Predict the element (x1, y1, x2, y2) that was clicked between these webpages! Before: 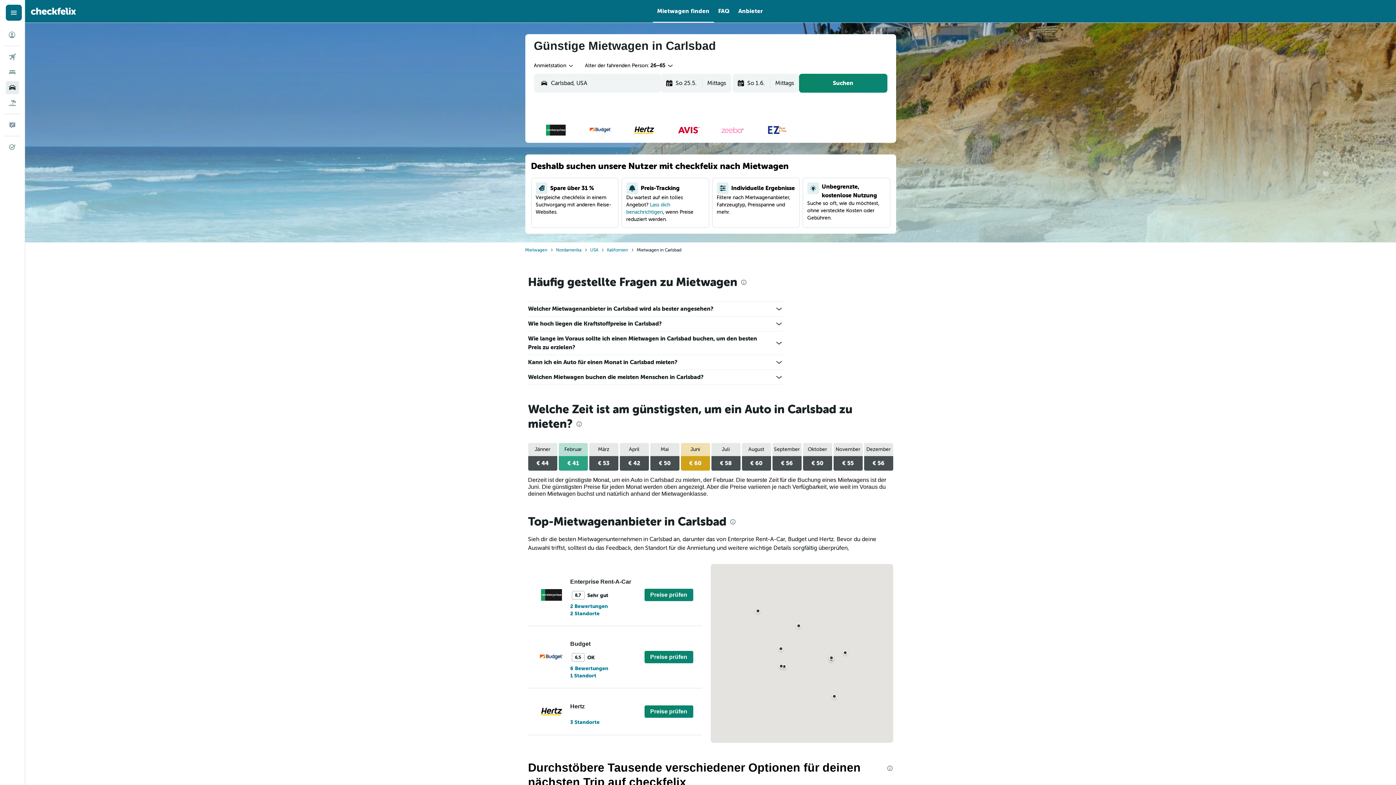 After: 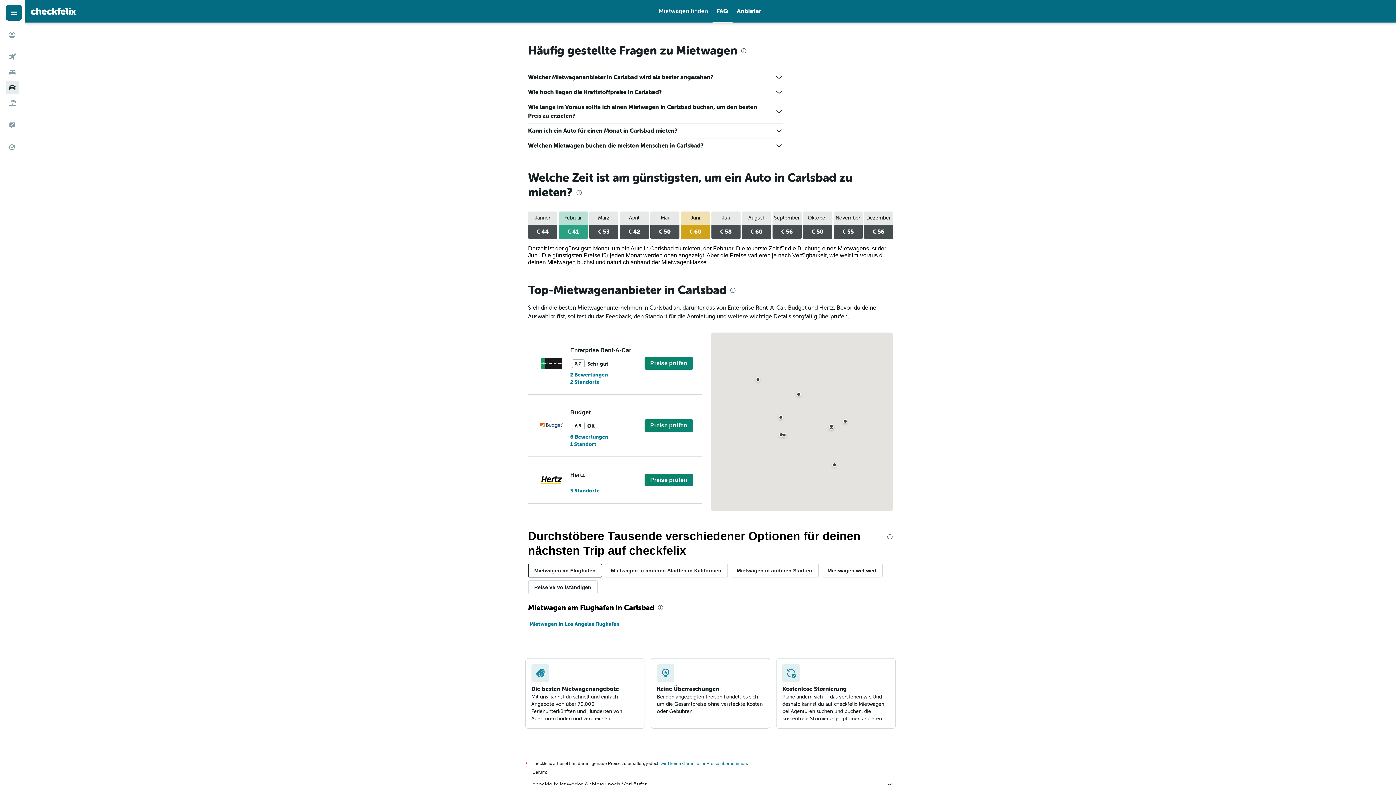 Action: bbox: (718, 0, 729, 22) label: FAQ